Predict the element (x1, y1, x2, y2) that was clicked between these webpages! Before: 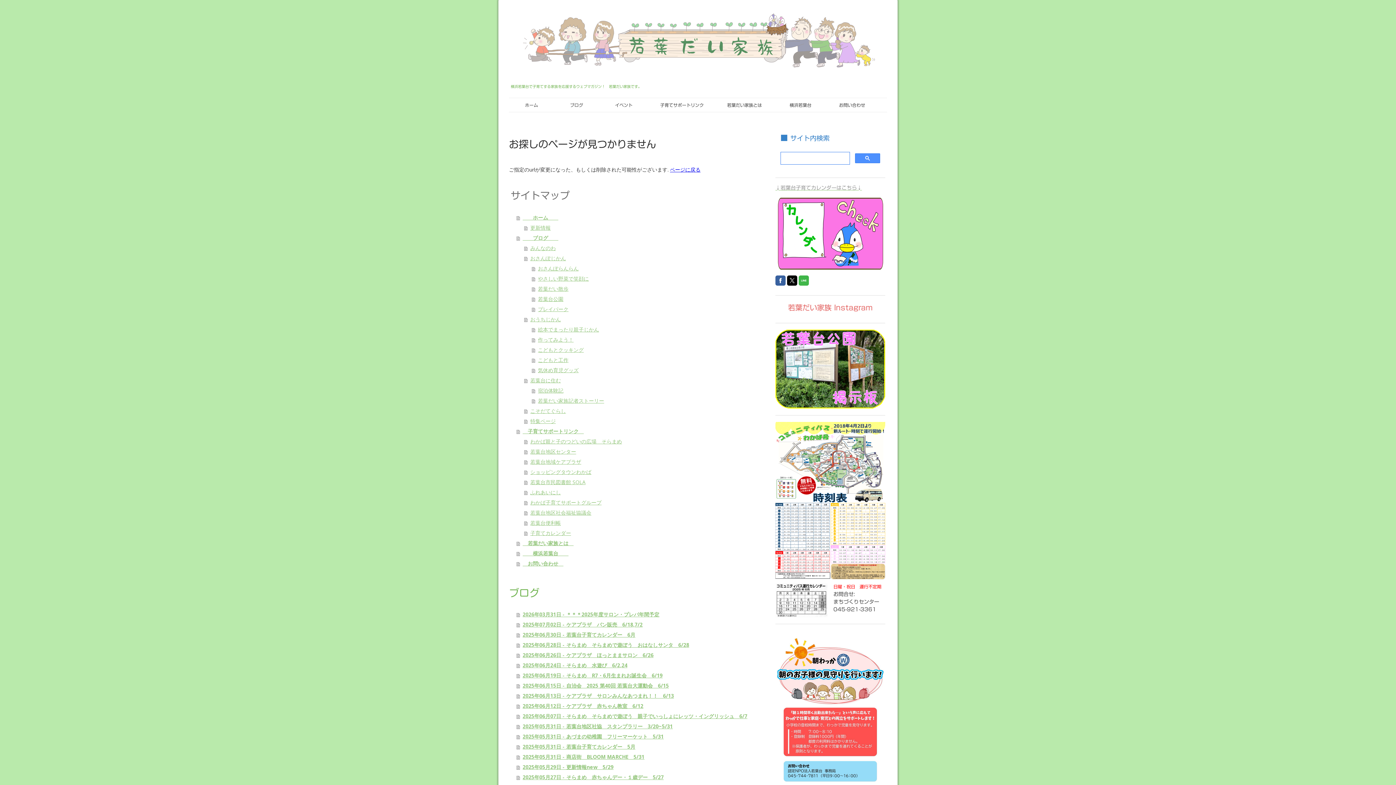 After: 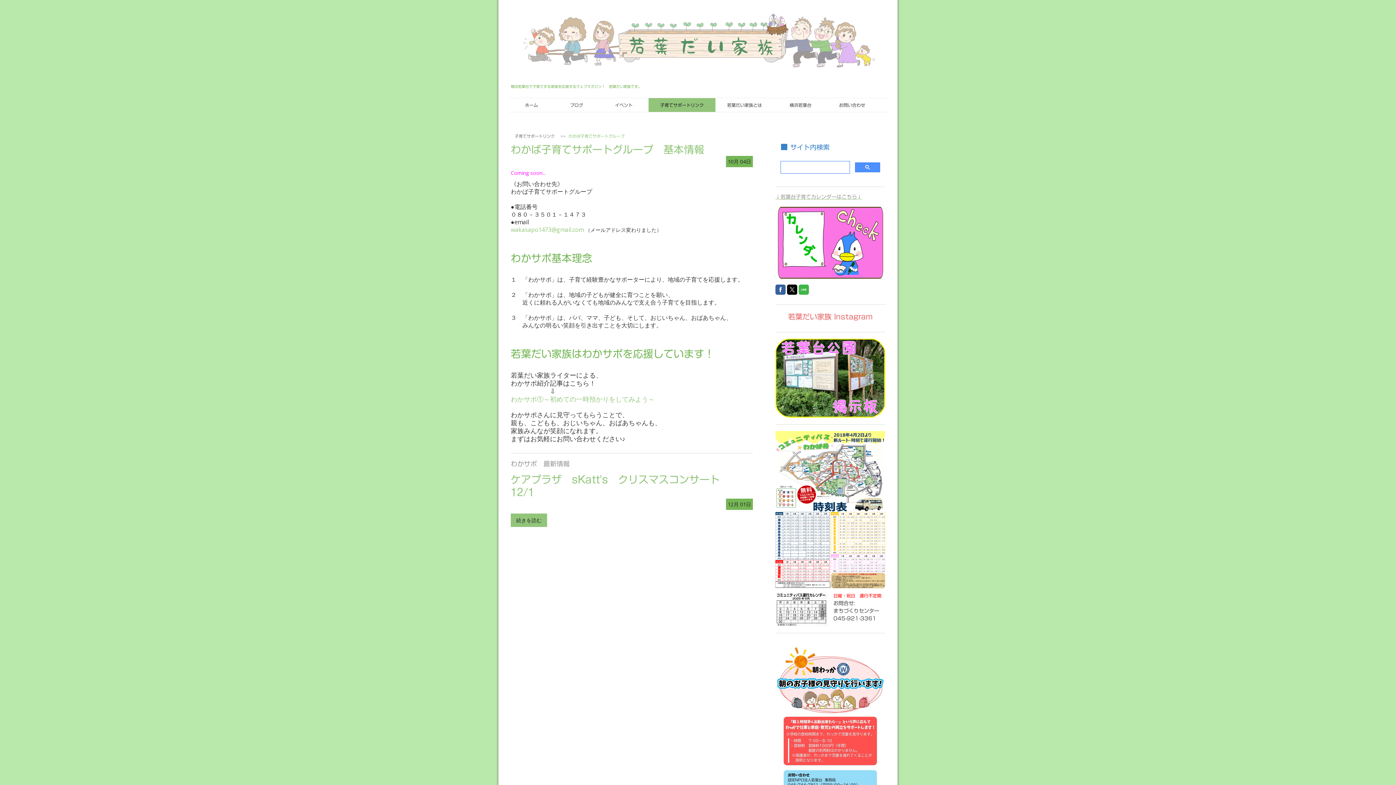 Action: label: わかば子育てサポートグループ bbox: (524, 497, 754, 508)